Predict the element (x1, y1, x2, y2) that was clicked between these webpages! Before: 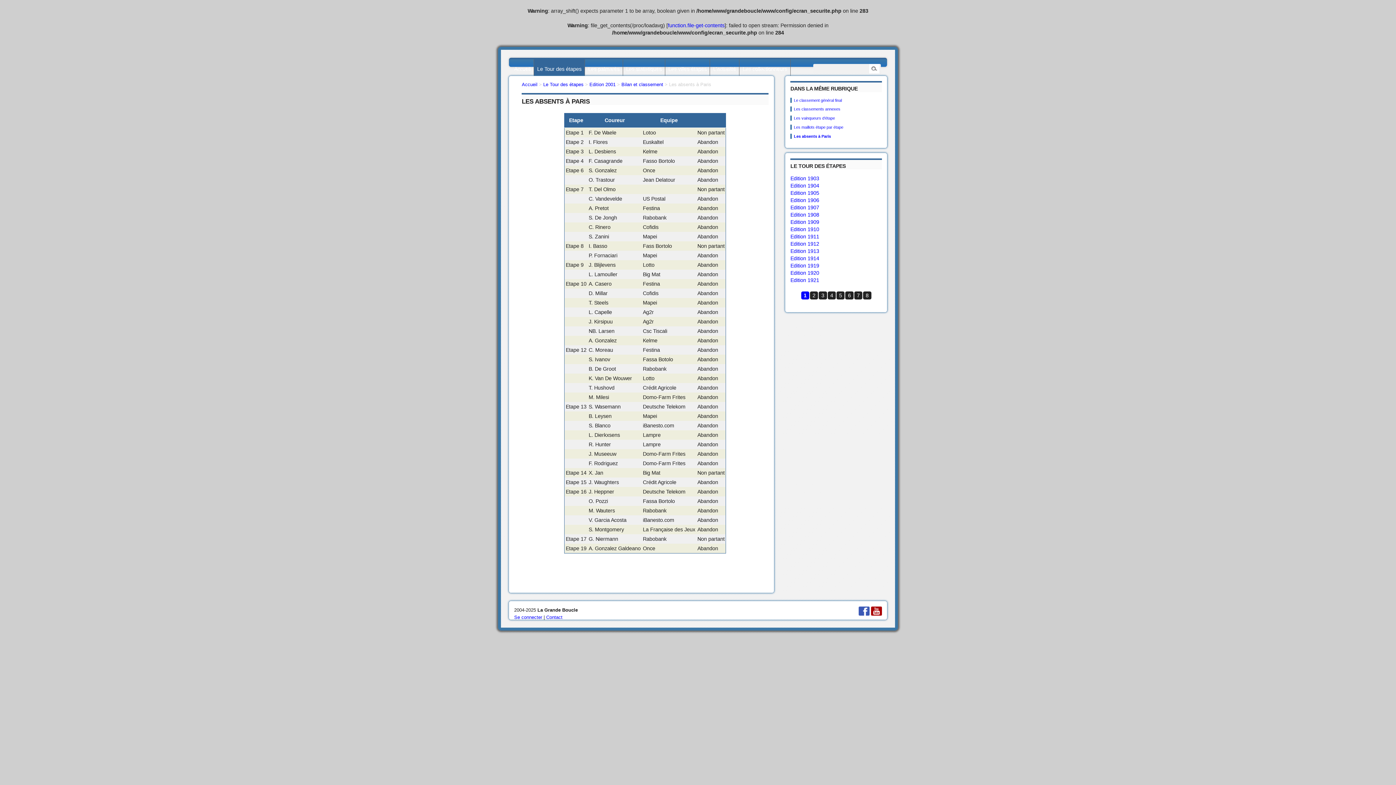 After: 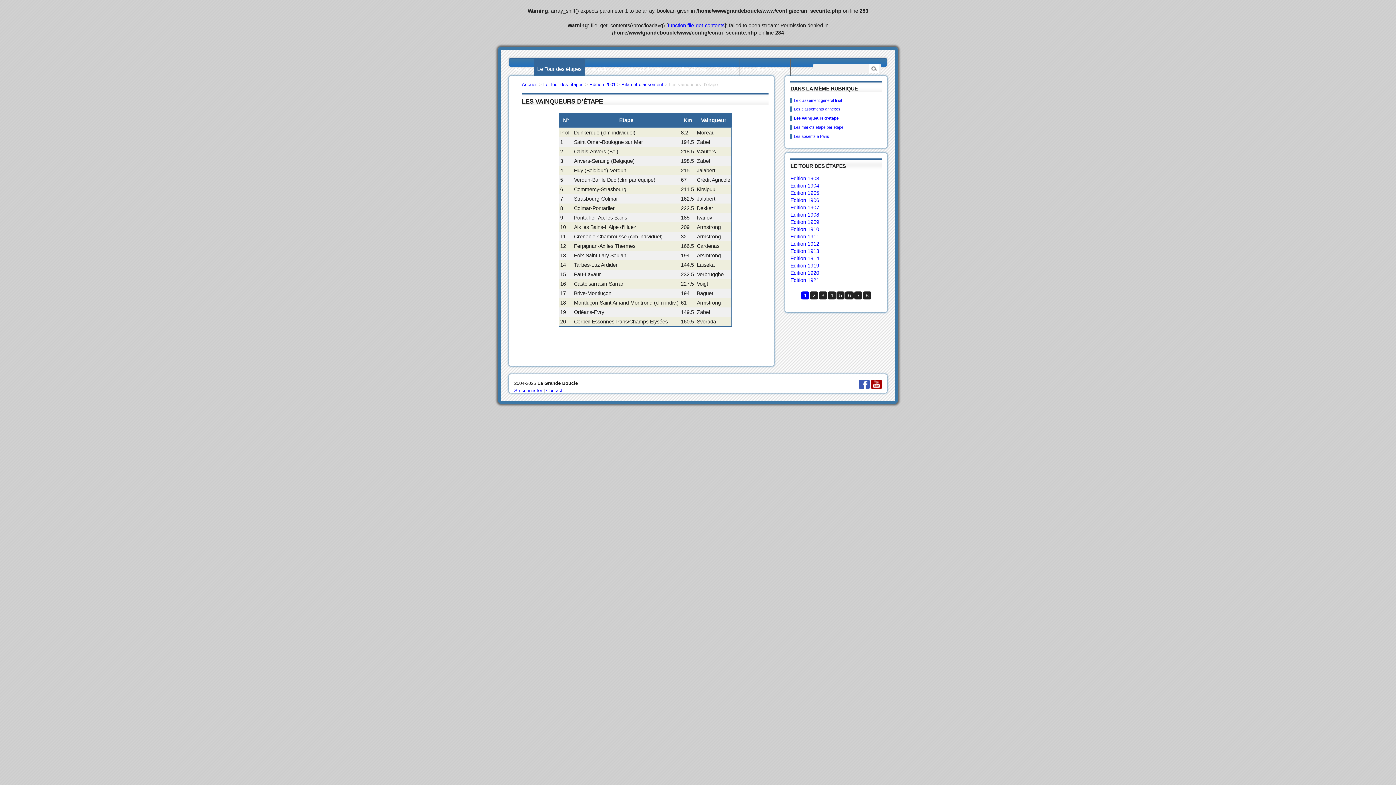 Action: label: Les vainqueurs d’étape bbox: (794, 116, 835, 120)